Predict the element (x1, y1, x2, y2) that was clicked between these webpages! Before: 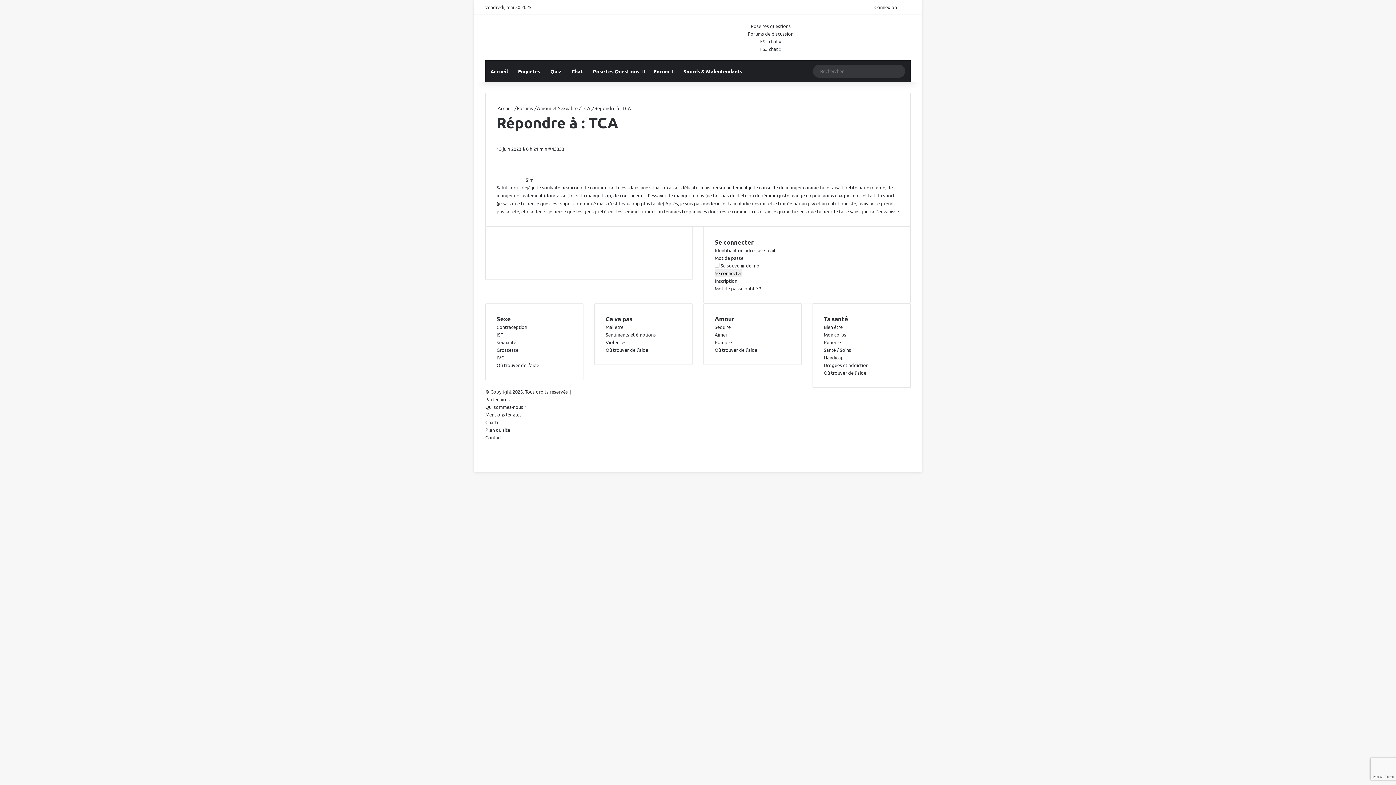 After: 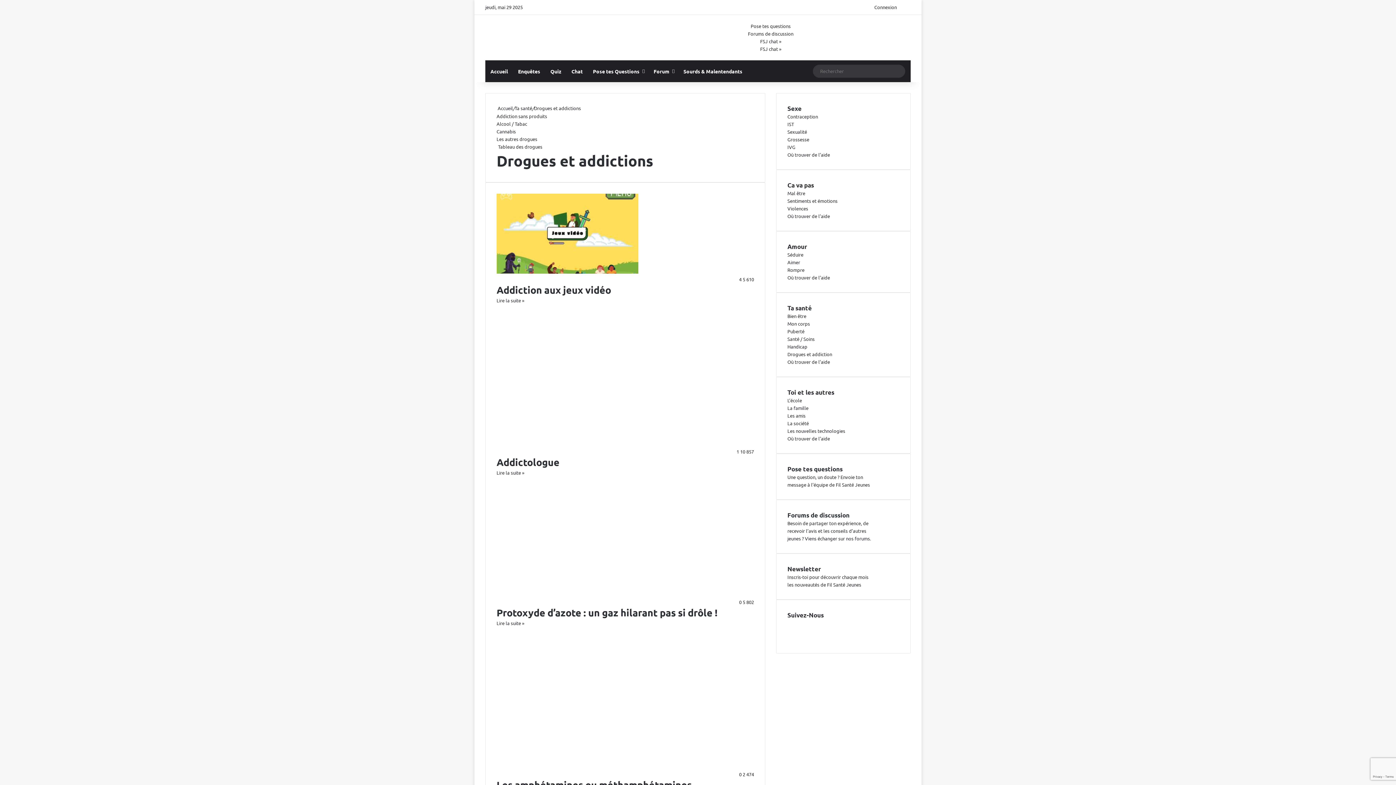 Action: label: Drogues et addiction bbox: (824, 362, 868, 368)